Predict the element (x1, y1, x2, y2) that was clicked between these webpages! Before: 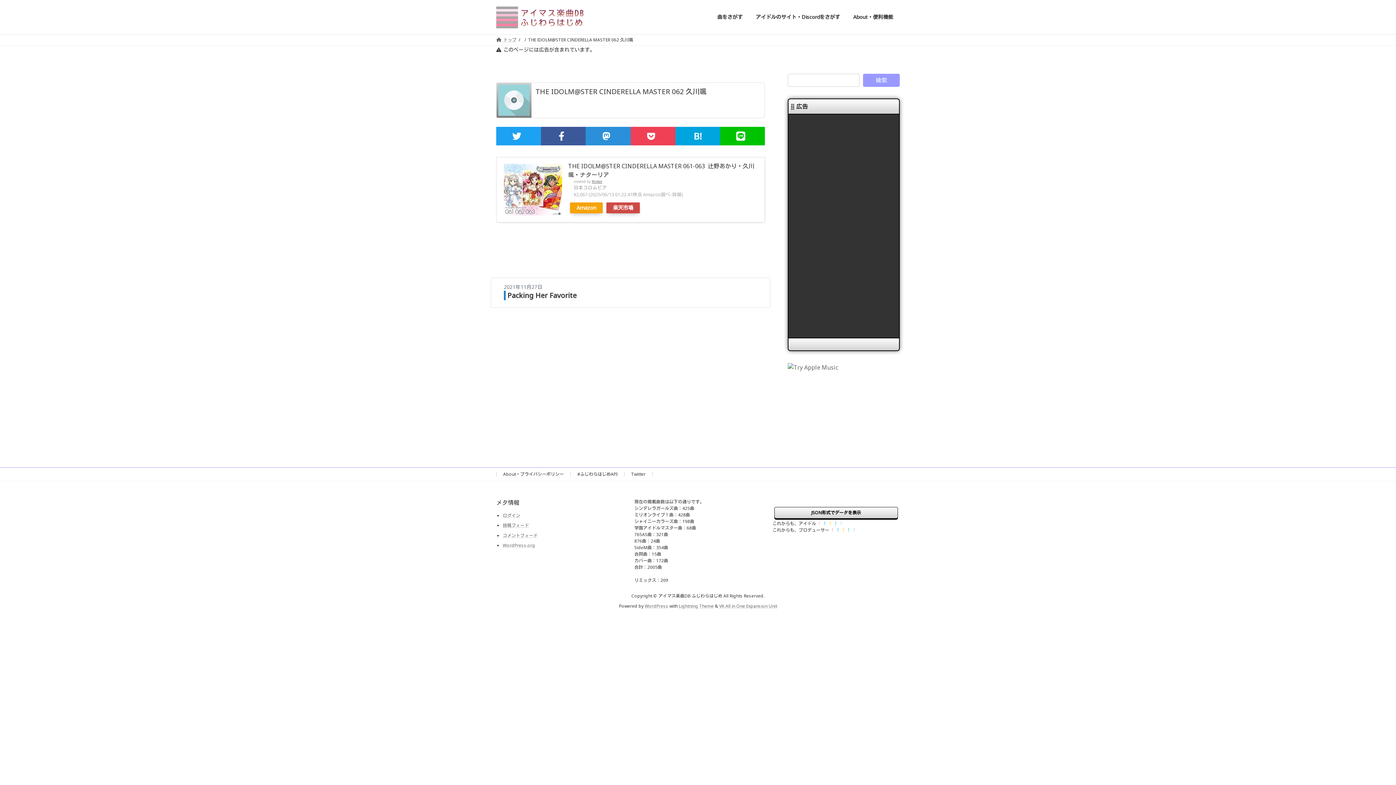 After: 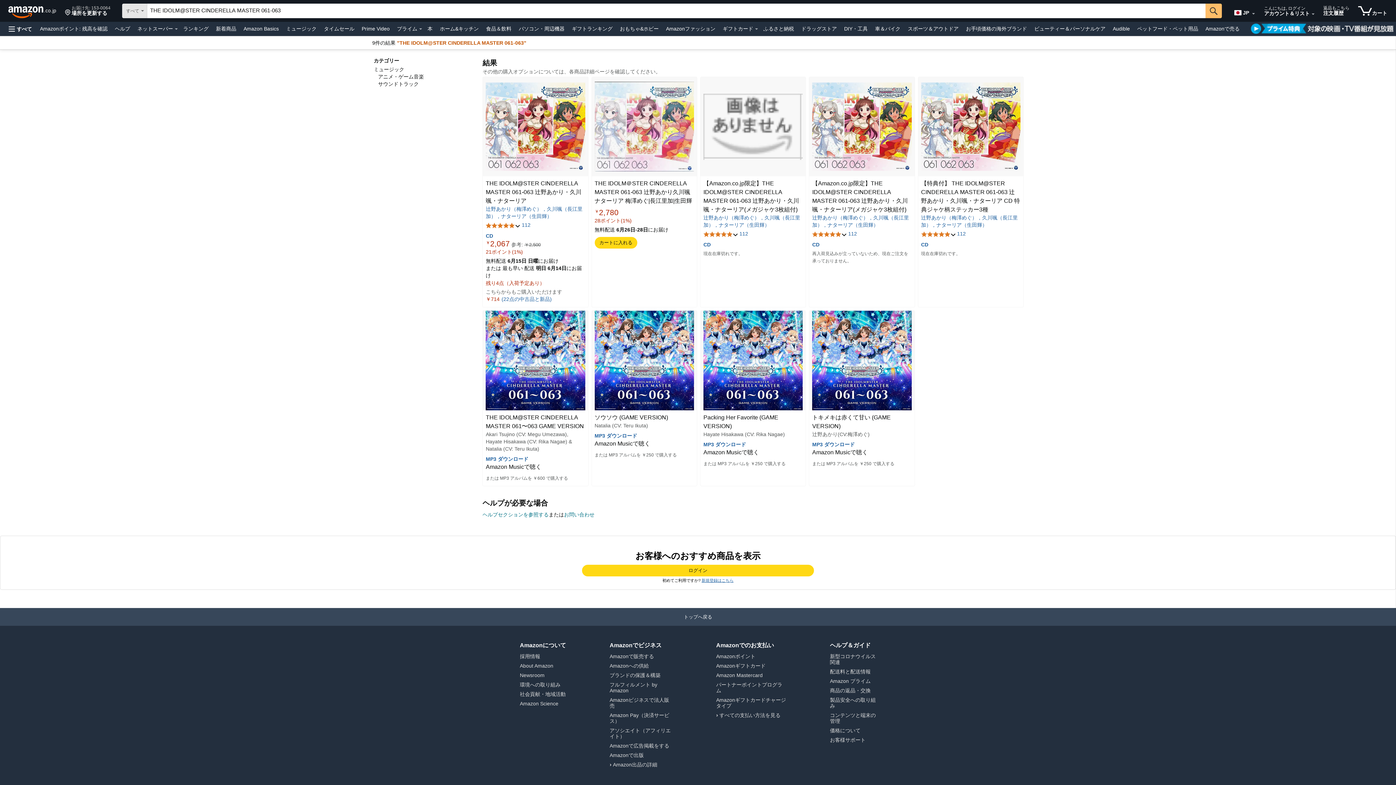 Action: bbox: (570, 202, 602, 213) label: Amazon